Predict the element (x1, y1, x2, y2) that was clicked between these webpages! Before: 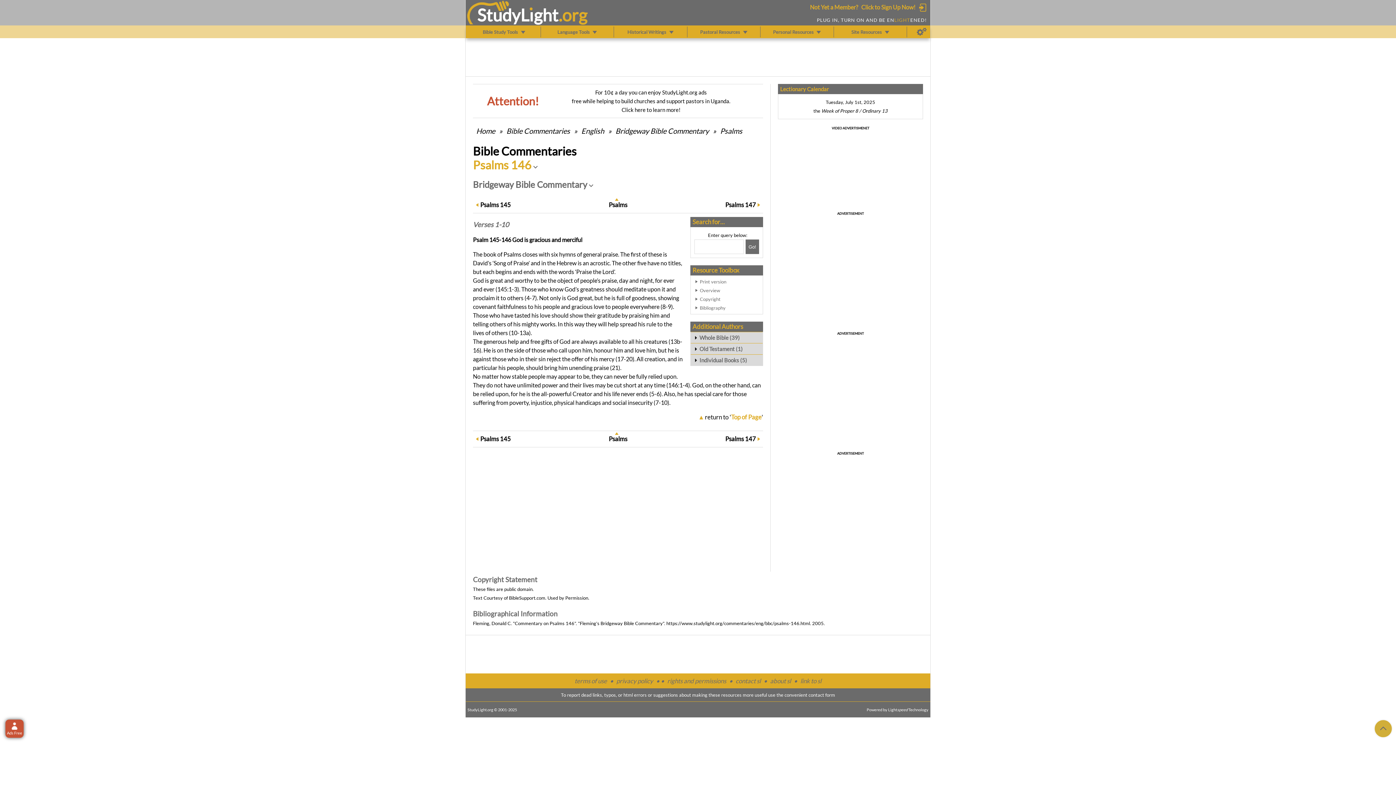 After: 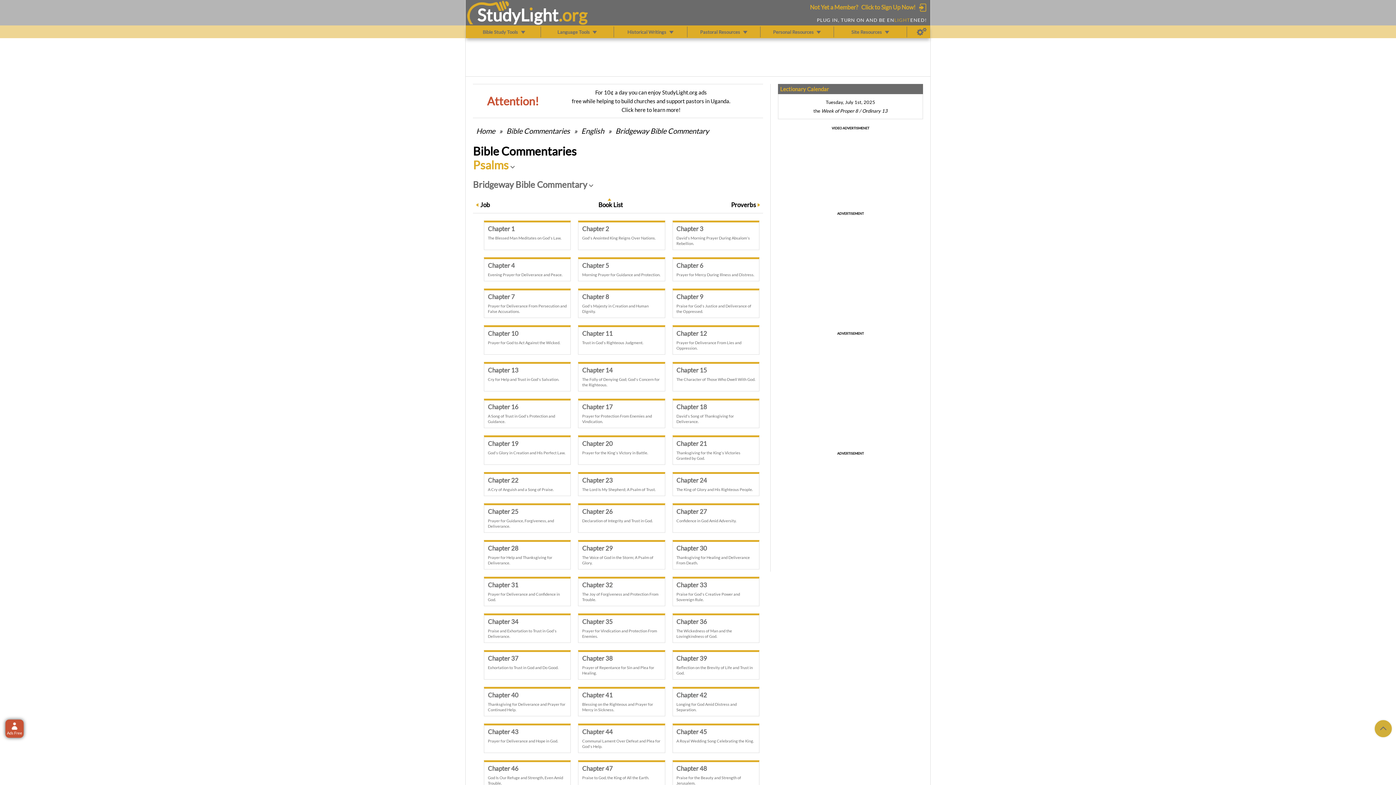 Action: bbox: (719, 126, 743, 135) label: Psalms